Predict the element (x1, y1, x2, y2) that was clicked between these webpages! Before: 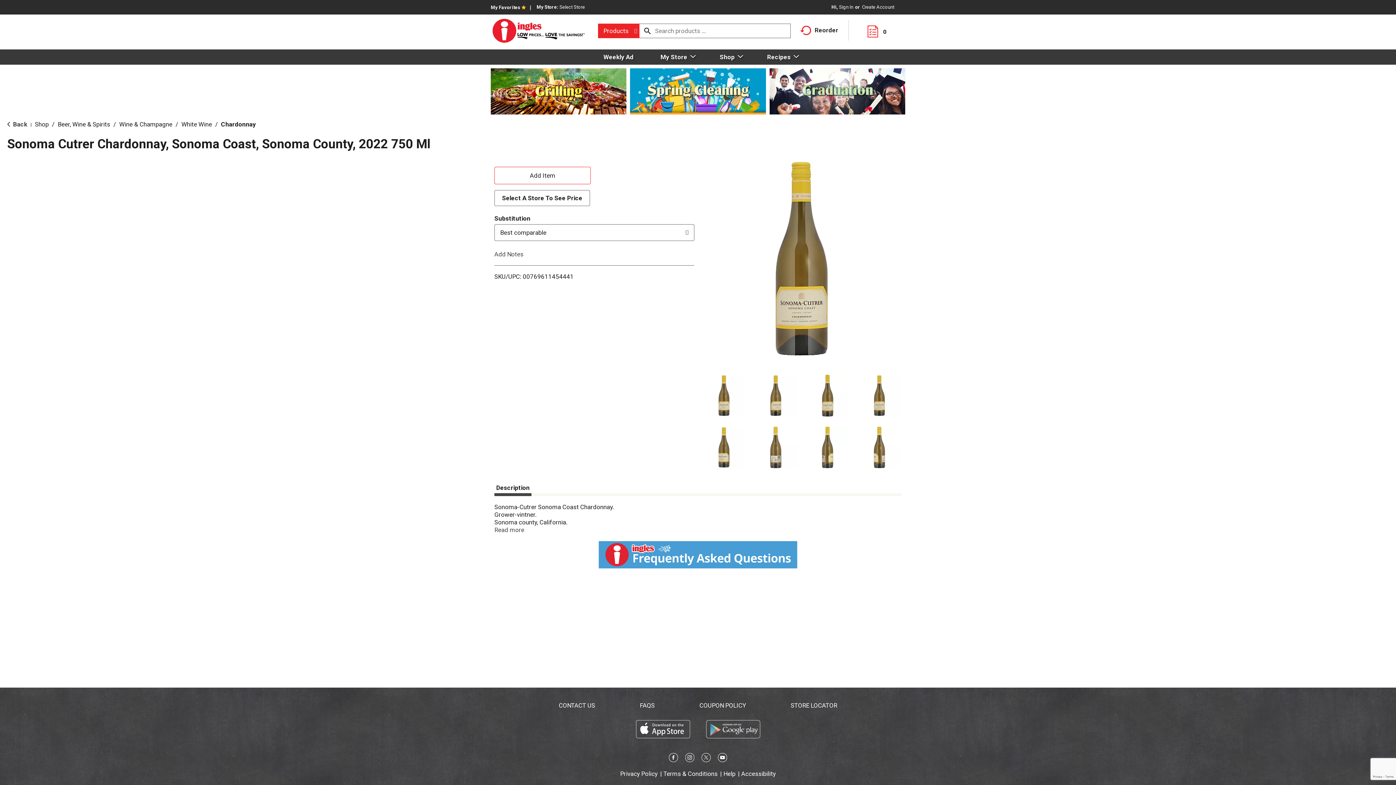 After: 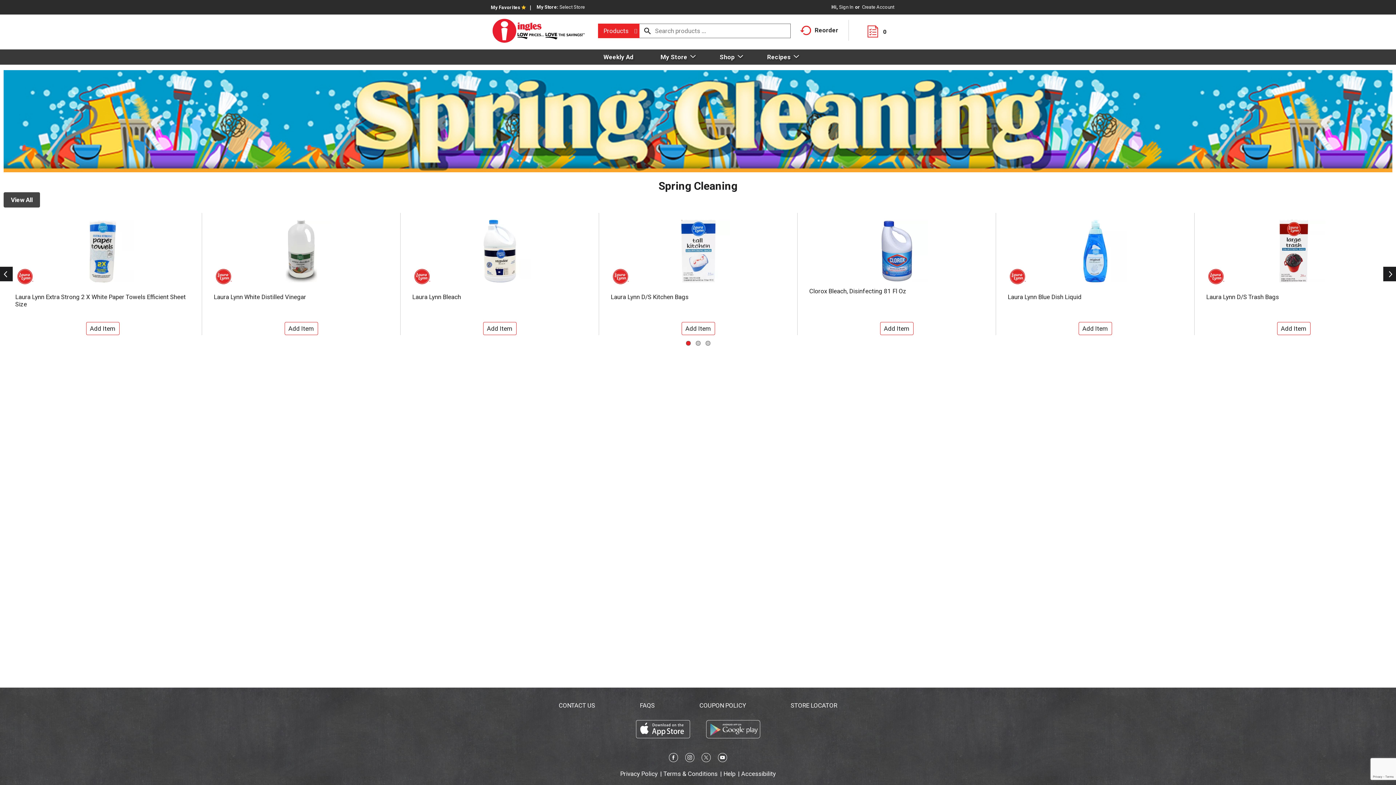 Action: bbox: (630, 68, 766, 114)